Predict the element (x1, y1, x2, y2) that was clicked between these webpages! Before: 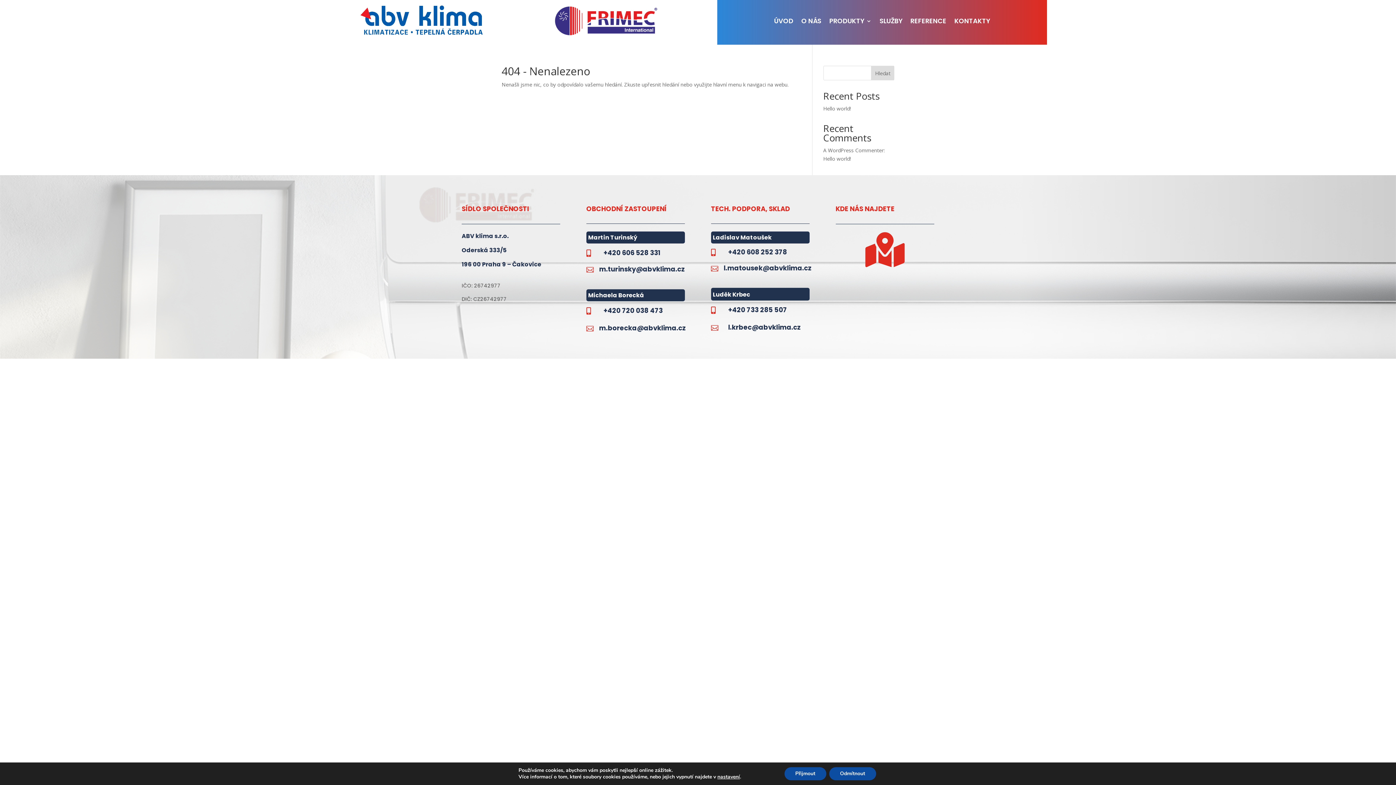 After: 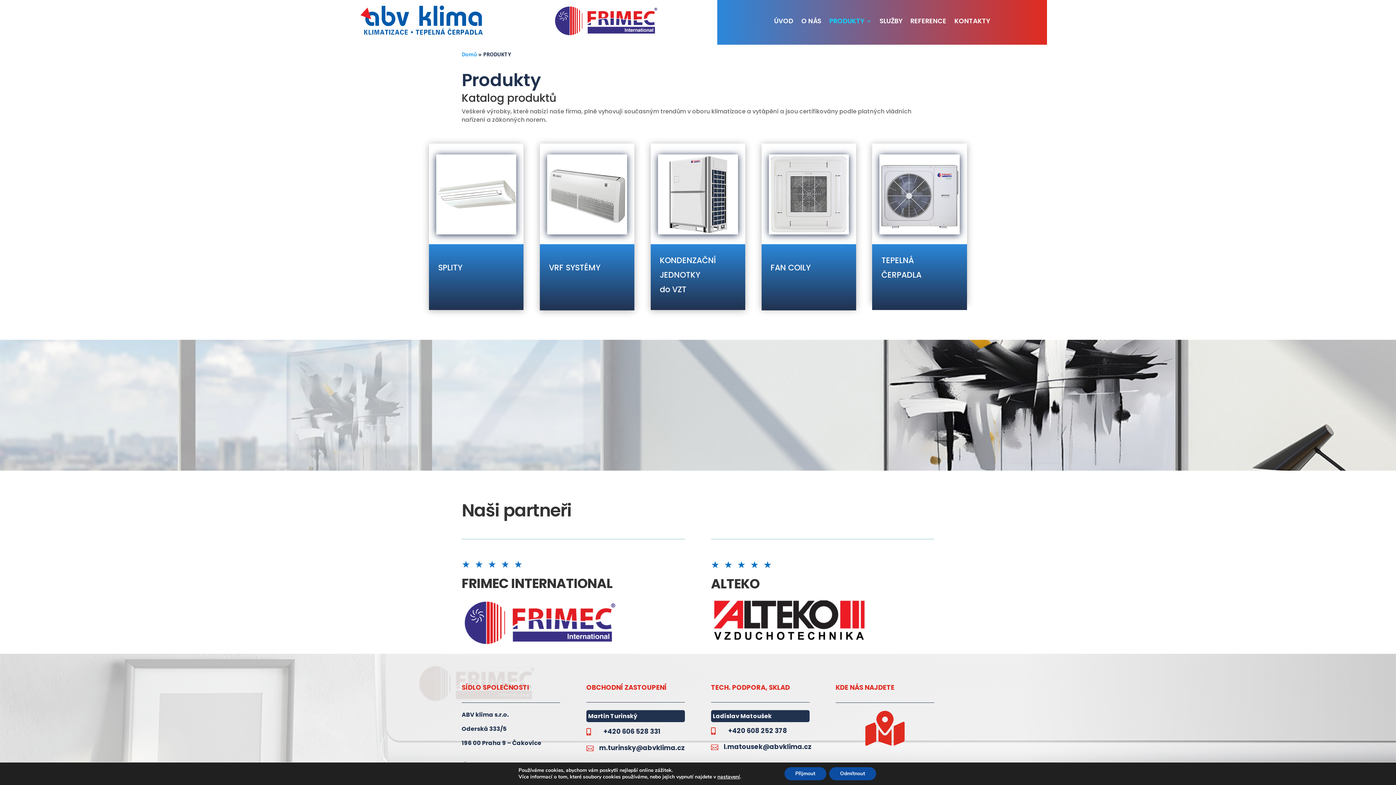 Action: bbox: (829, 18, 871, 26) label: PRODUKTY